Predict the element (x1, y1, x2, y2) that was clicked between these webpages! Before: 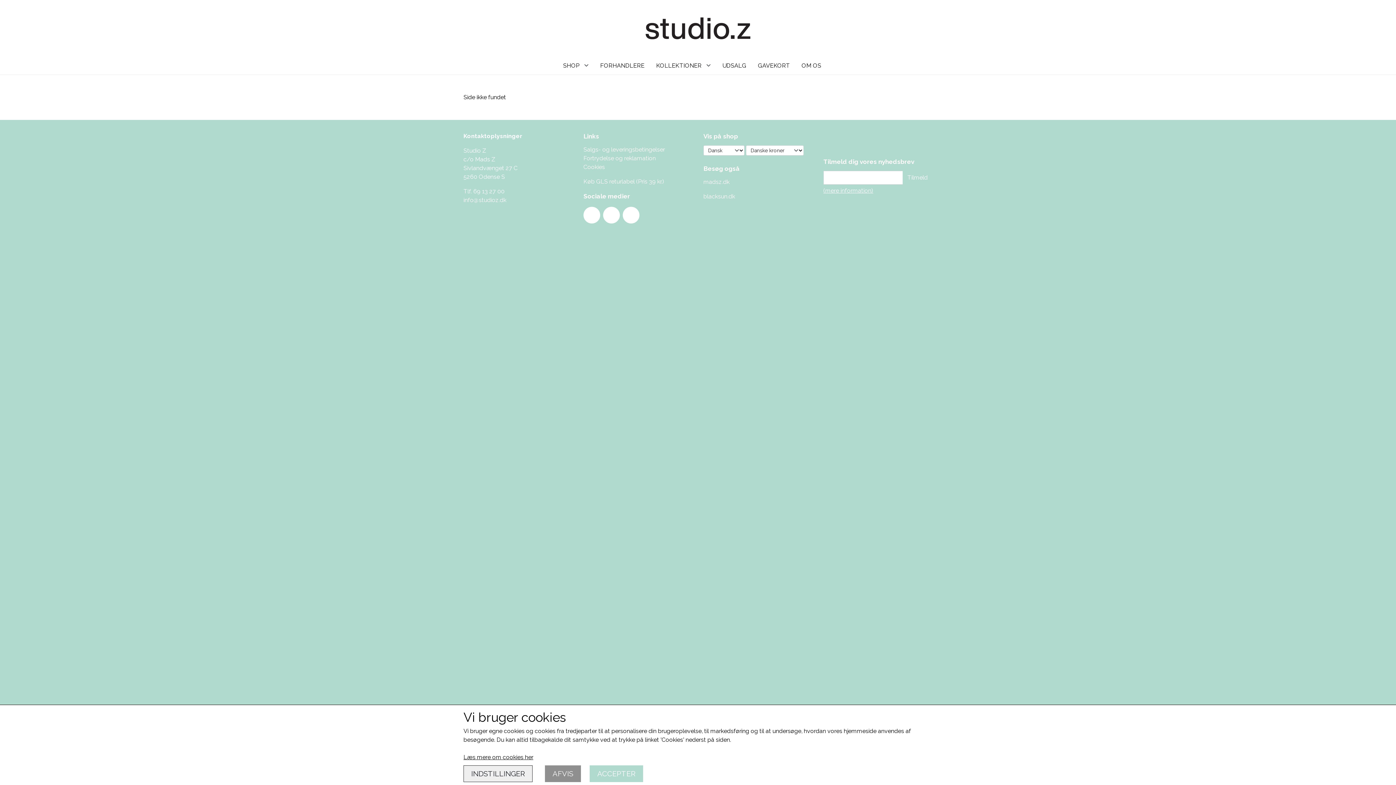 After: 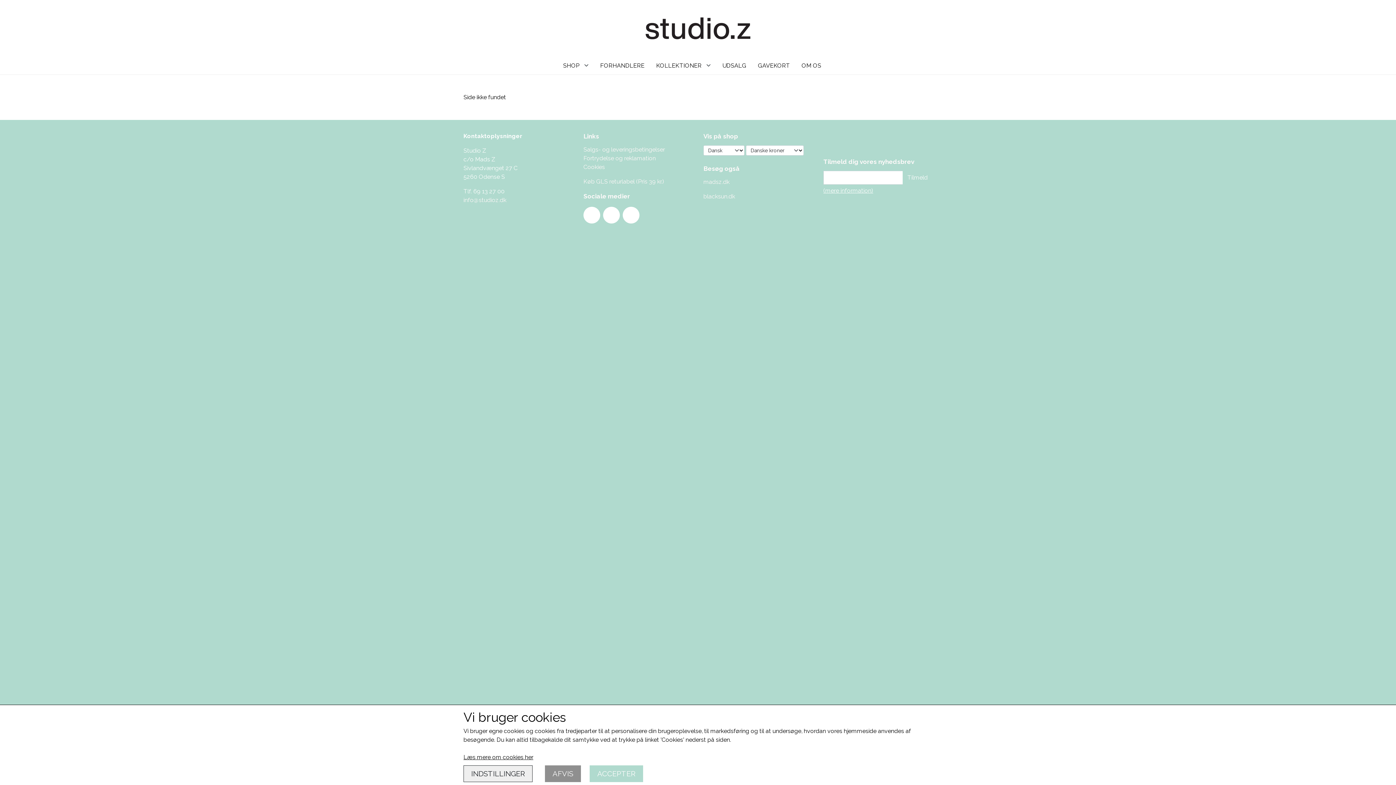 Action: label: Åben vores Facebook side i et nyt vindue bbox: (622, 206, 639, 223)